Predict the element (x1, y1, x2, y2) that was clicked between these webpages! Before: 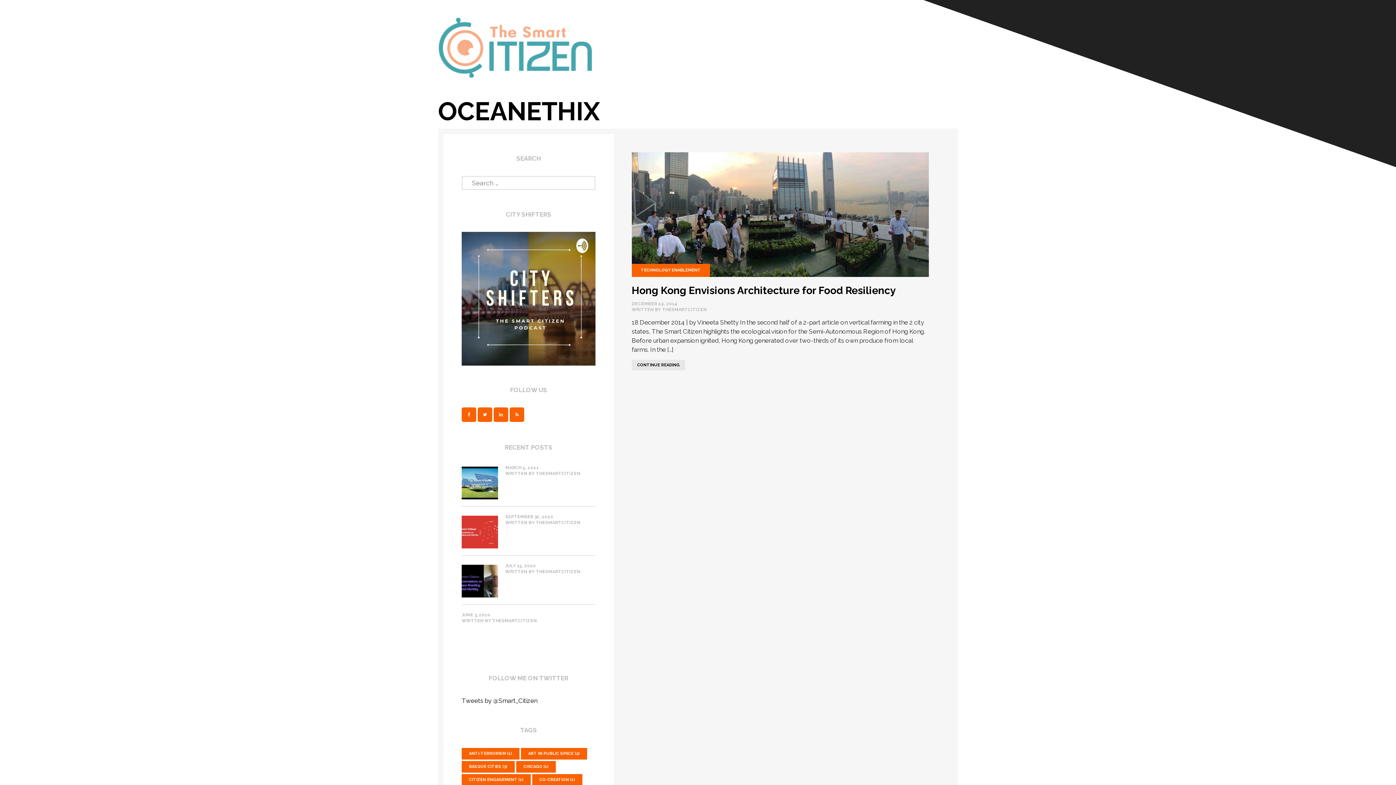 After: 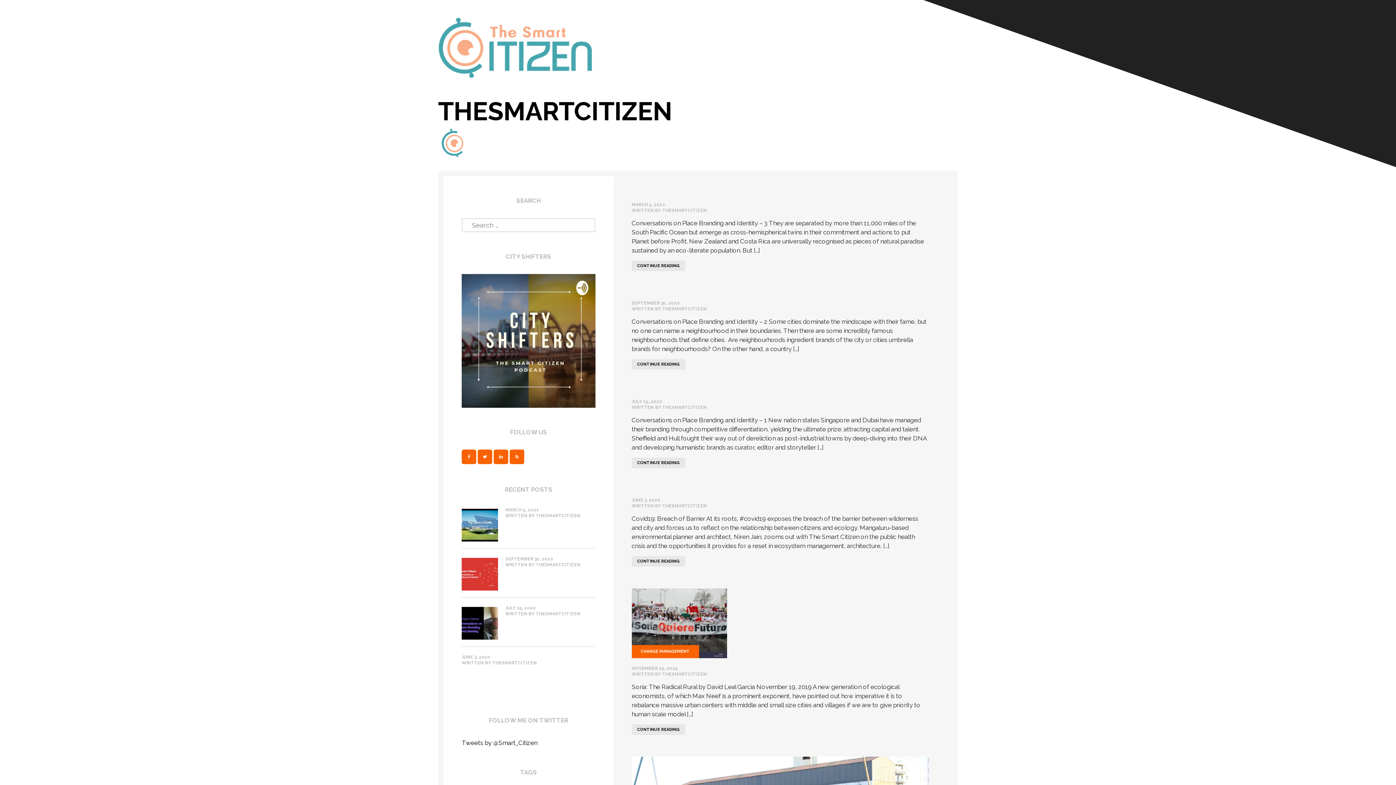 Action: label: THESMARTCITIZEN bbox: (492, 618, 537, 623)